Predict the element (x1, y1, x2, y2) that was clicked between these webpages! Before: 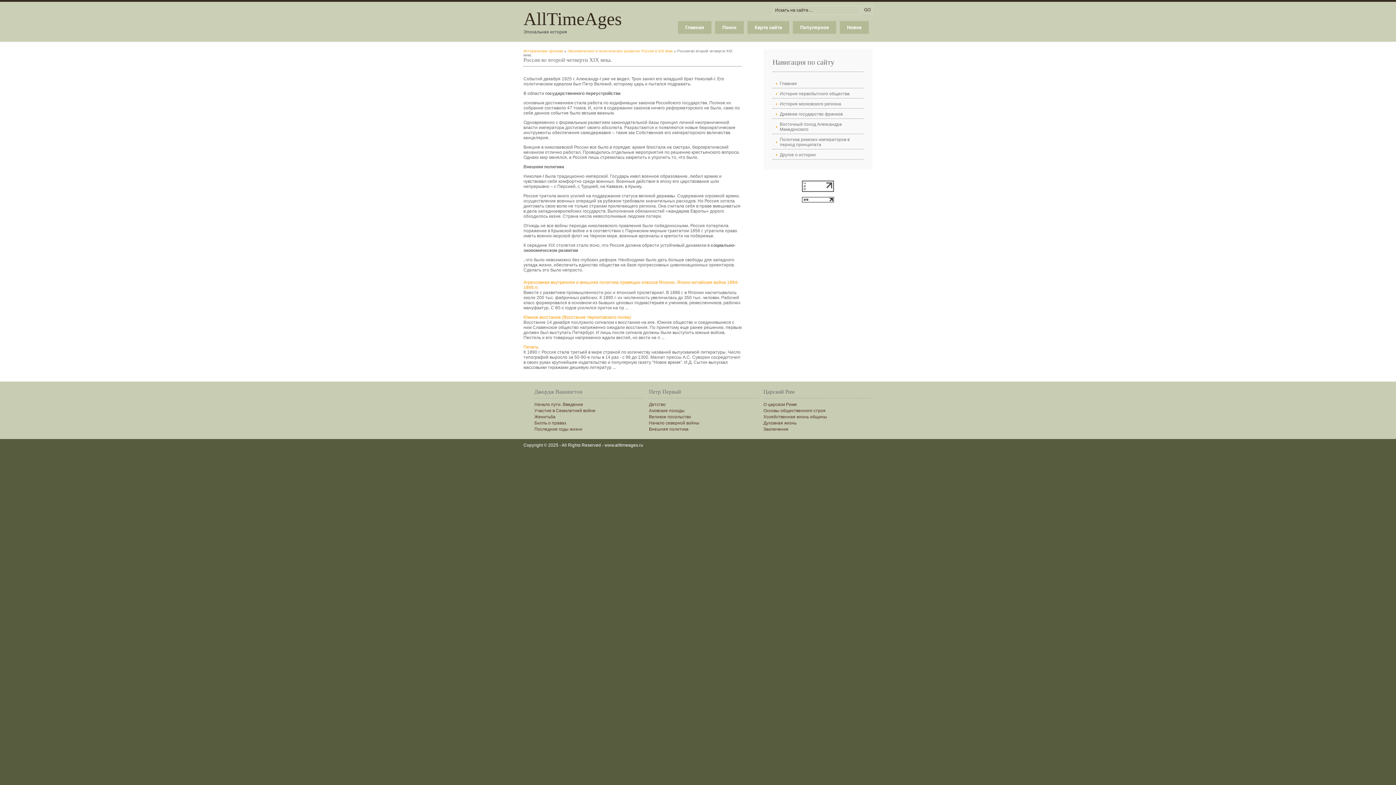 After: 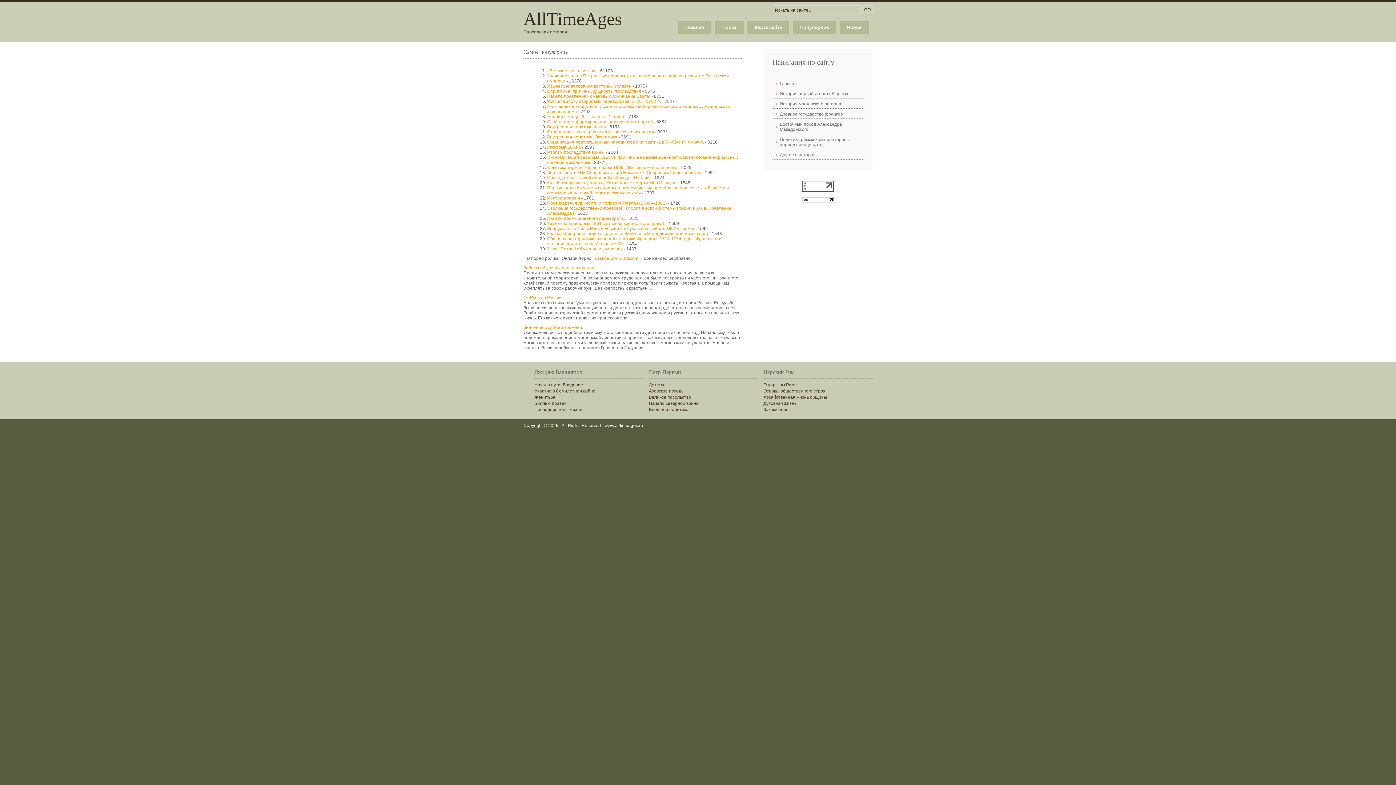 Action: bbox: (793, 21, 836, 33) label: Популярное